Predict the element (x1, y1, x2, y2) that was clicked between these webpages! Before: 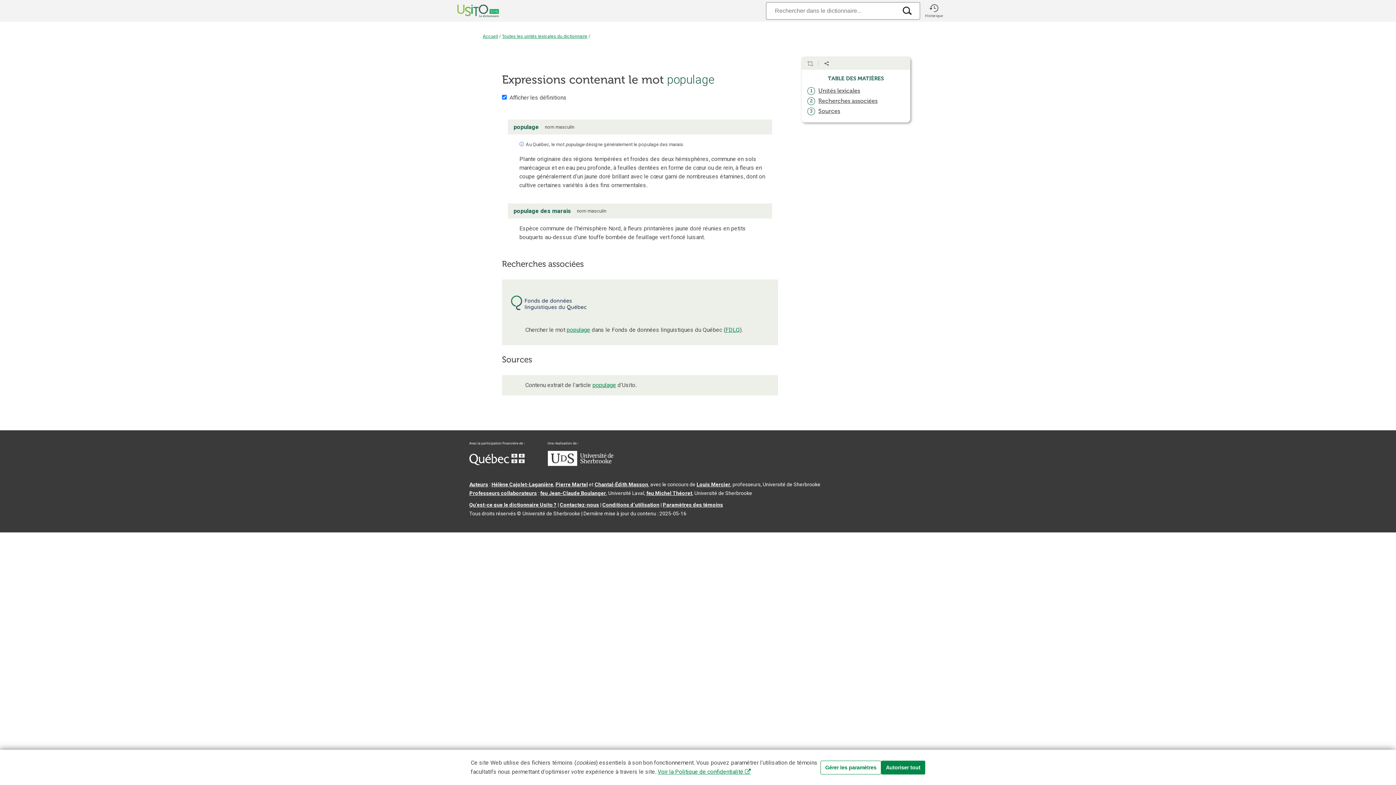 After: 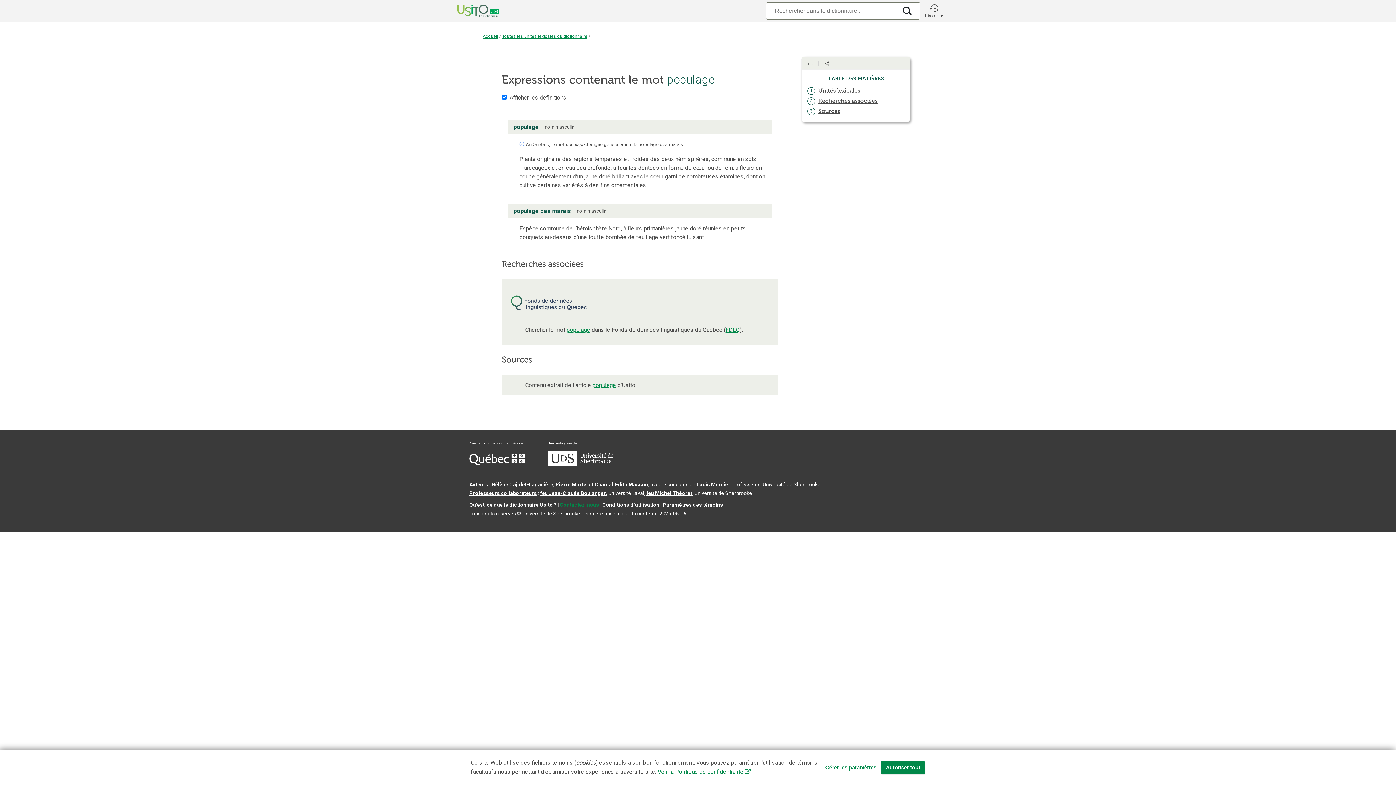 Action: bbox: (560, 502, 599, 508) label: Contactez-nous